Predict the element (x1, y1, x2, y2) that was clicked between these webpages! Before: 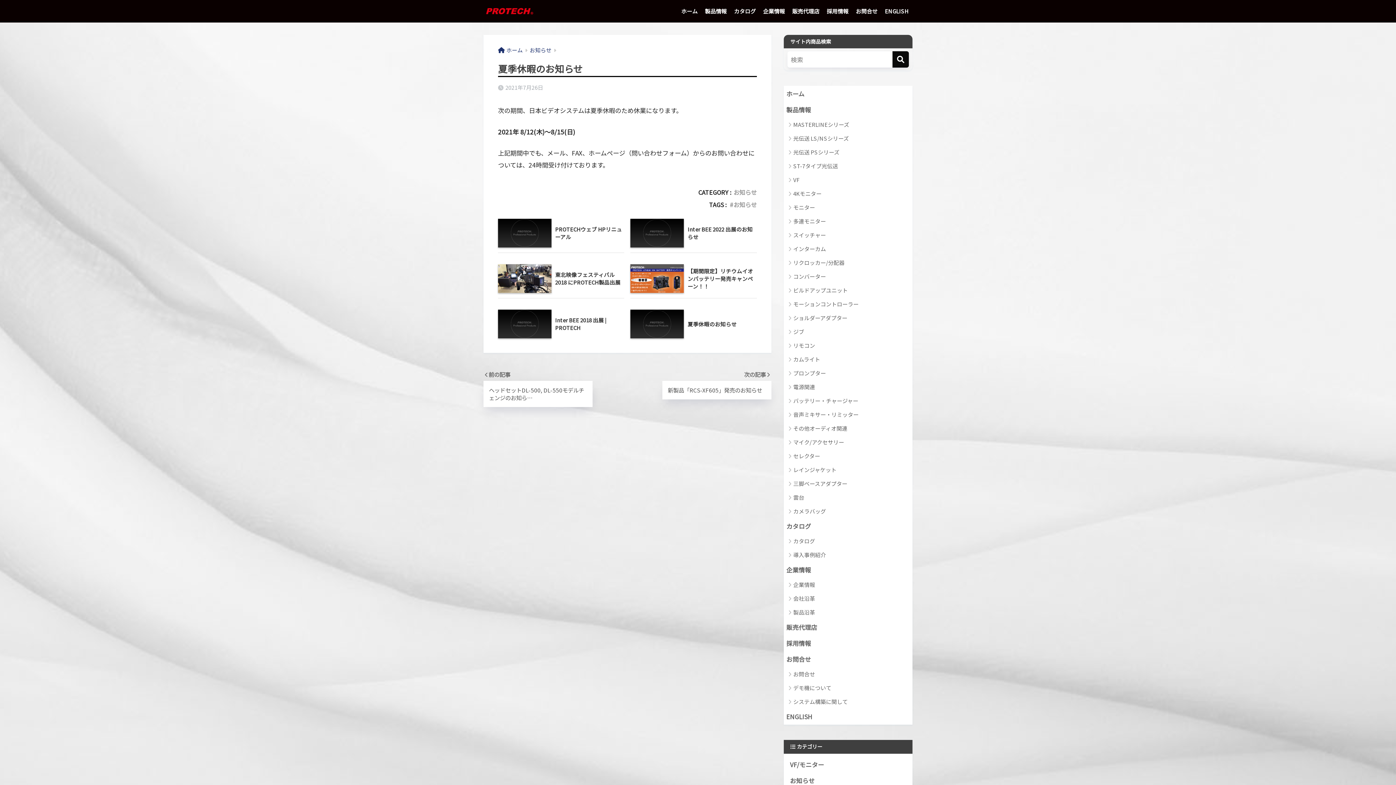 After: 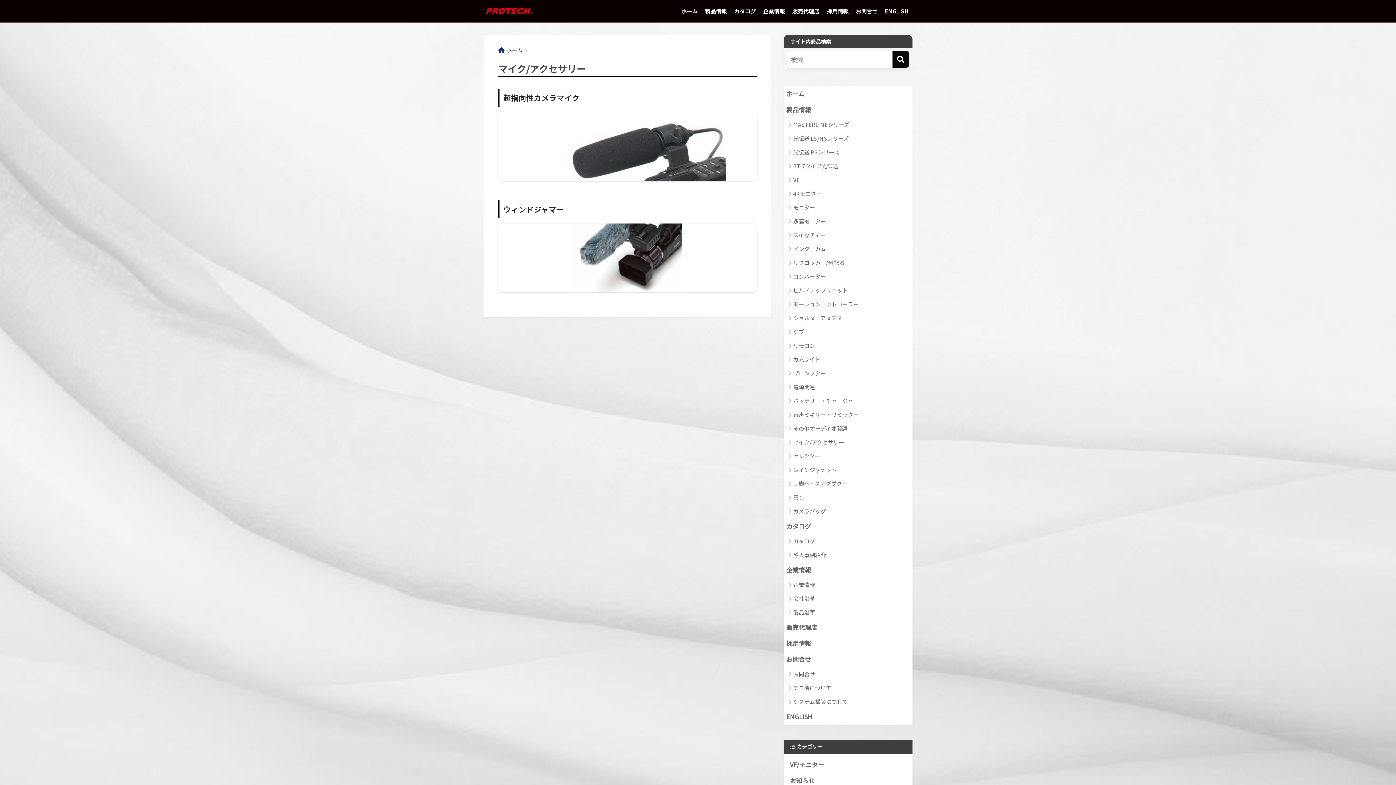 Action: label: マイク/アクセサリー bbox: (784, 435, 912, 449)